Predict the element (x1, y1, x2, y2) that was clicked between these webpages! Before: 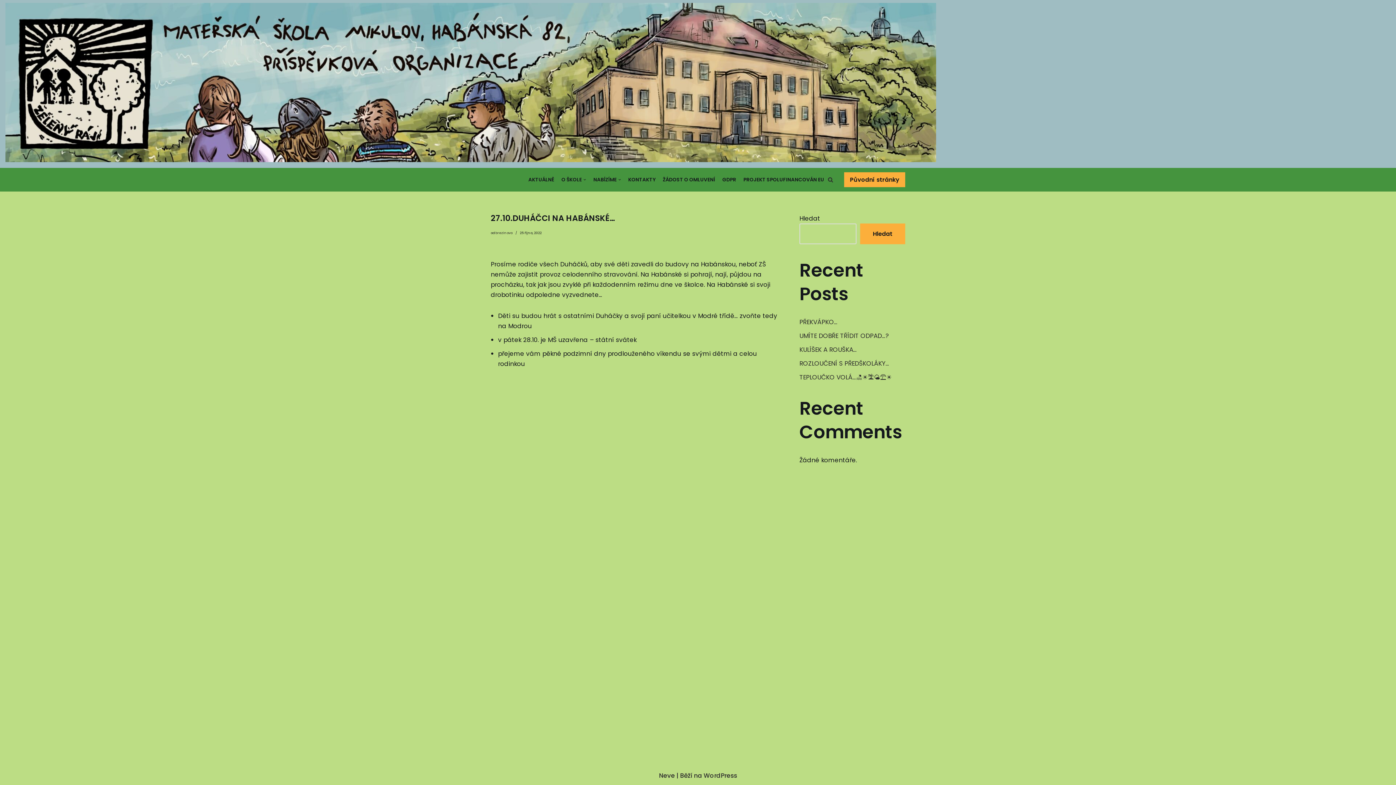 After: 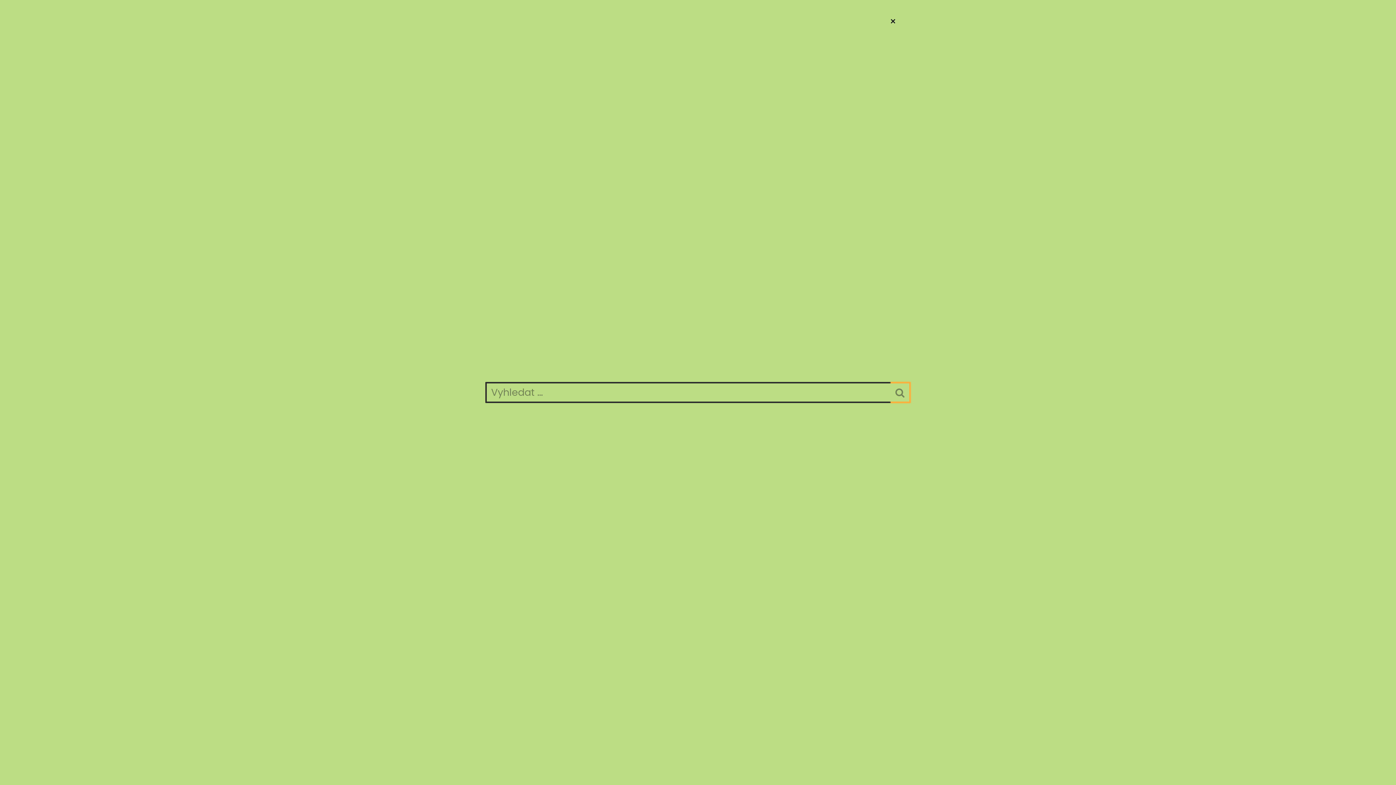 Action: bbox: (828, 177, 833, 182) label: Hledat